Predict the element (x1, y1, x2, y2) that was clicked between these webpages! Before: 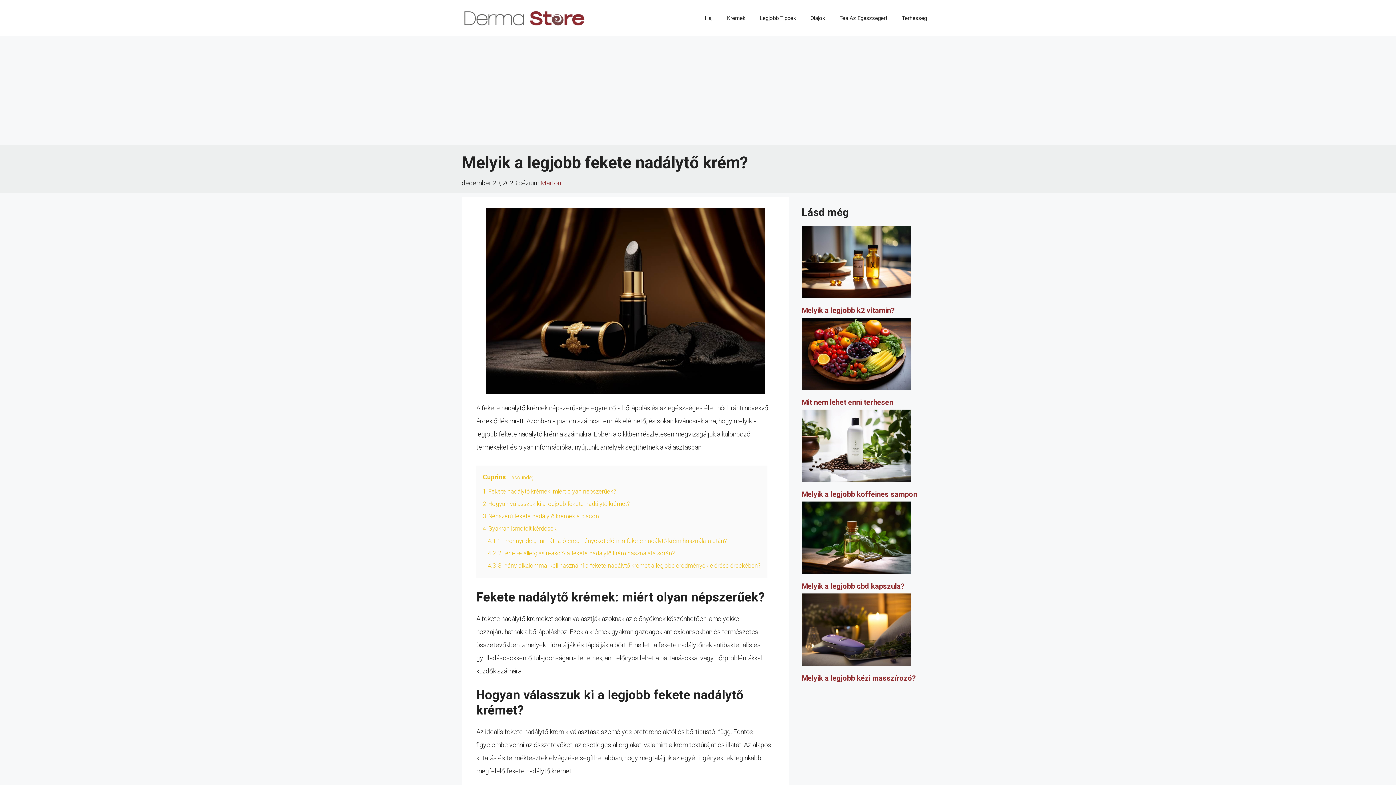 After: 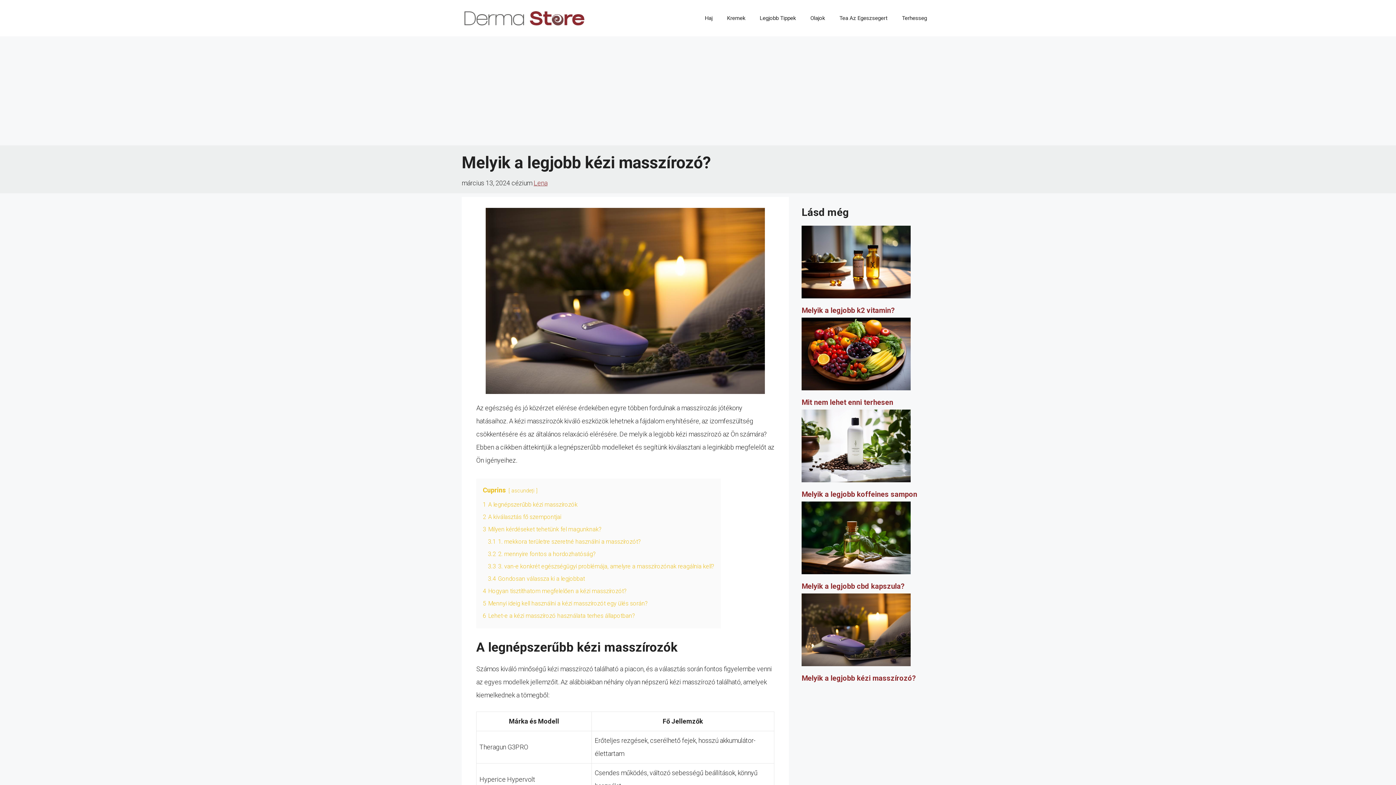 Action: label: Melyik a legjobb kézi masszírozó? bbox: (801, 593, 910, 671)